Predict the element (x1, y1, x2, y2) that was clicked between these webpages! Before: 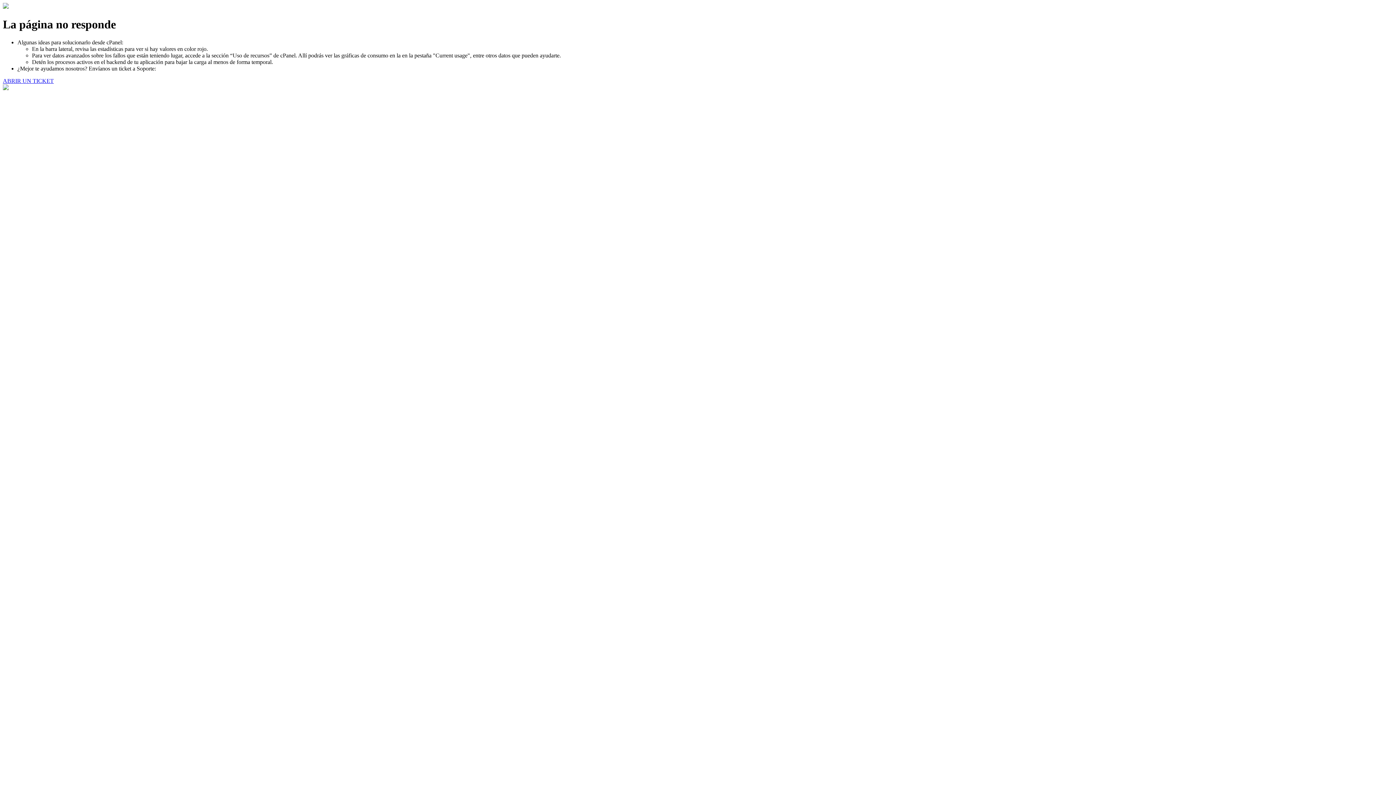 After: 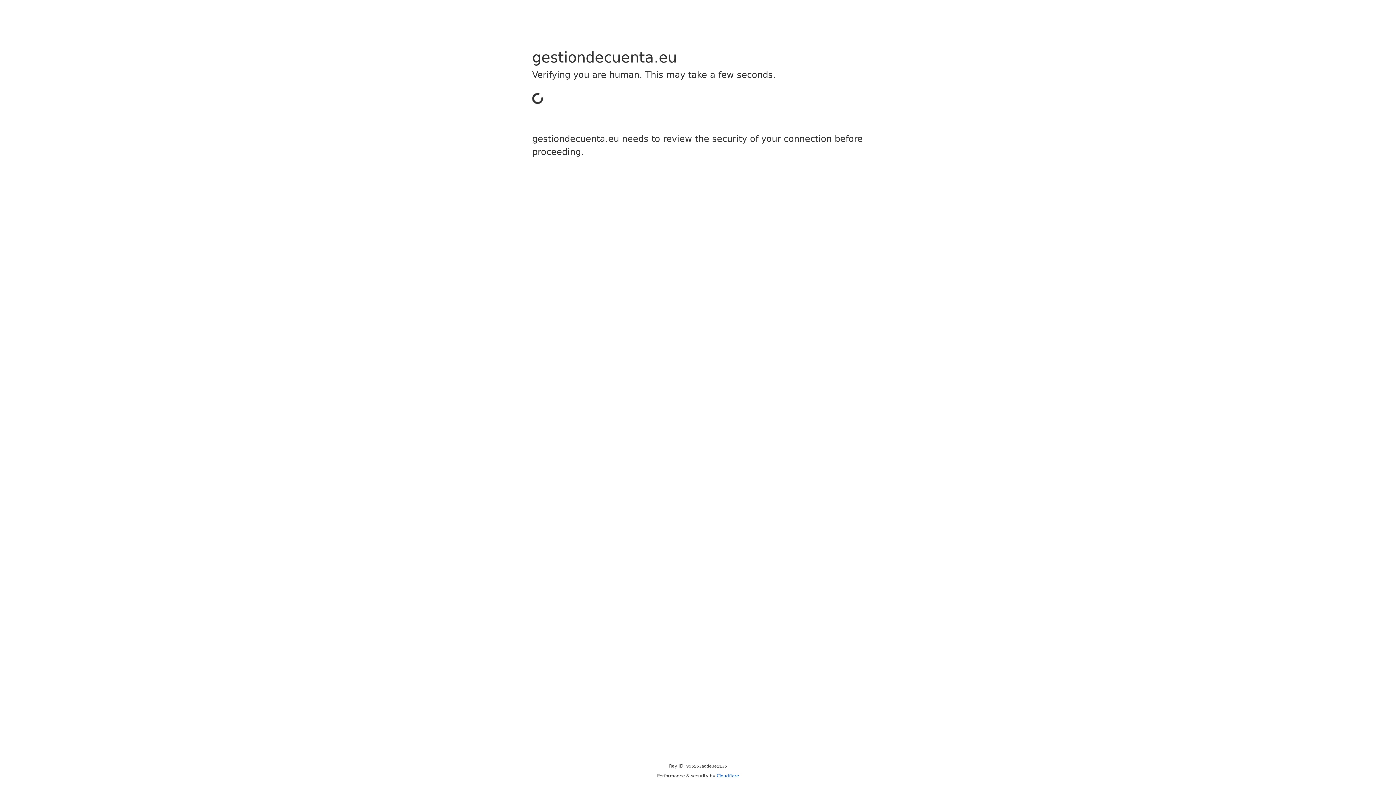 Action: bbox: (2, 77, 53, 83) label: ABRIR UN TICKET